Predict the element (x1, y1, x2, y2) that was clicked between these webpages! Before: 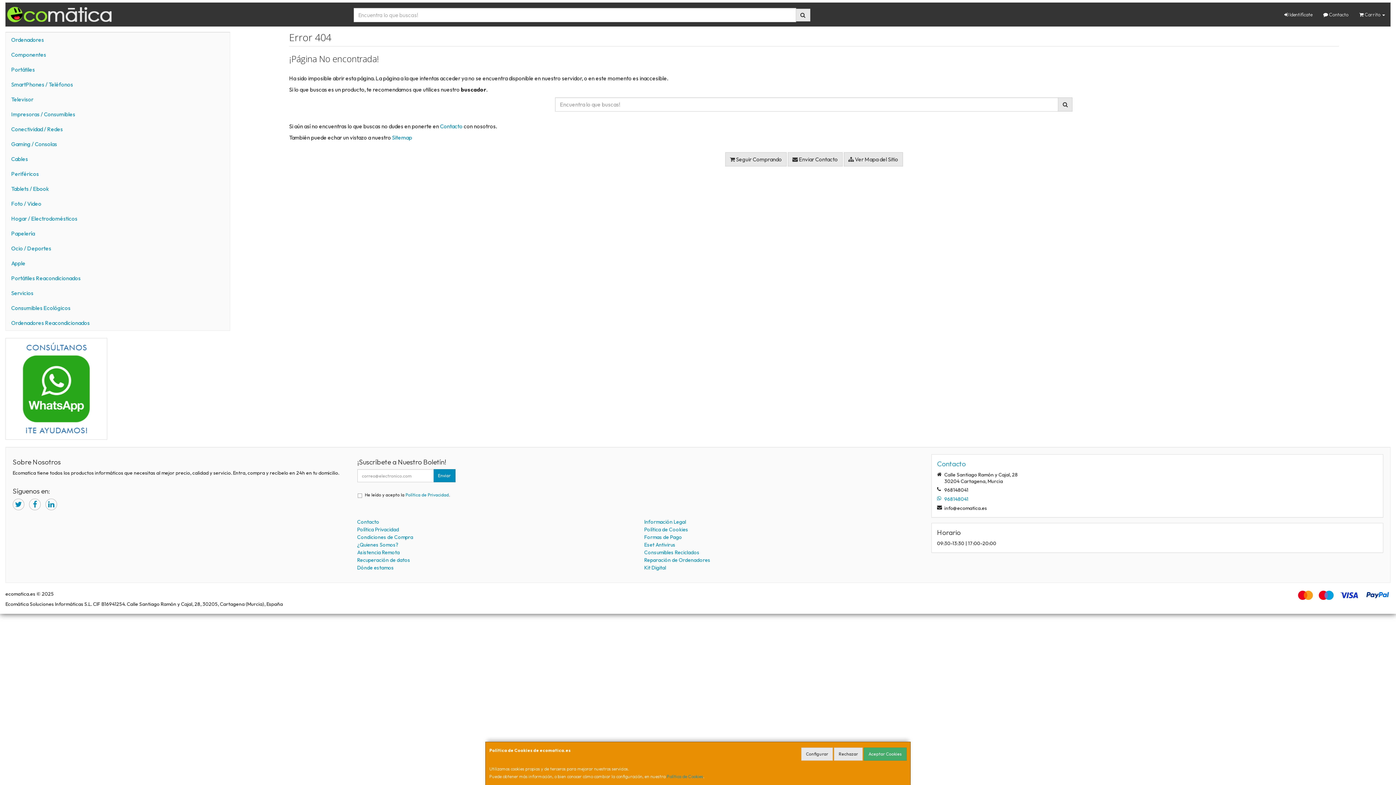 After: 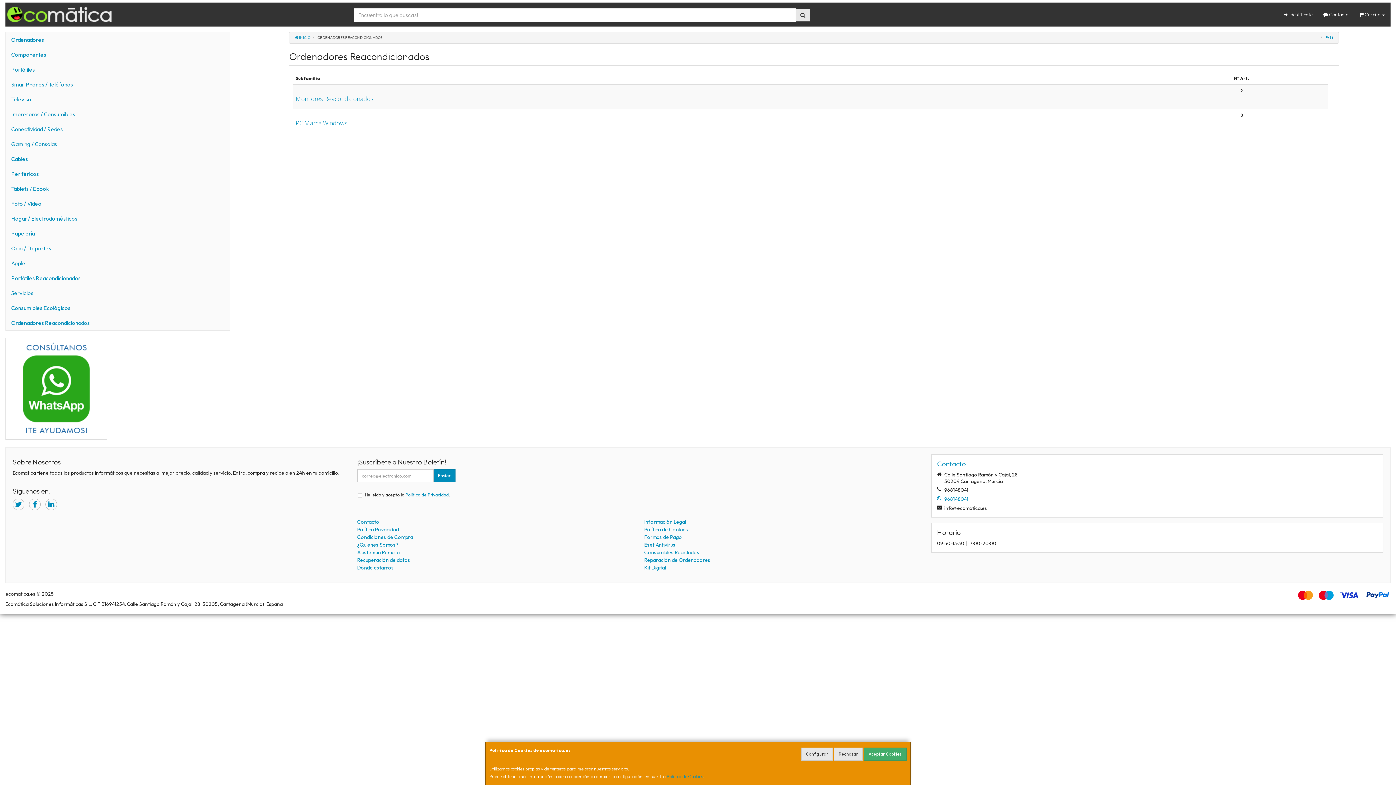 Action: bbox: (5, 315, 229, 330) label: Ordenadores Reacondicionados